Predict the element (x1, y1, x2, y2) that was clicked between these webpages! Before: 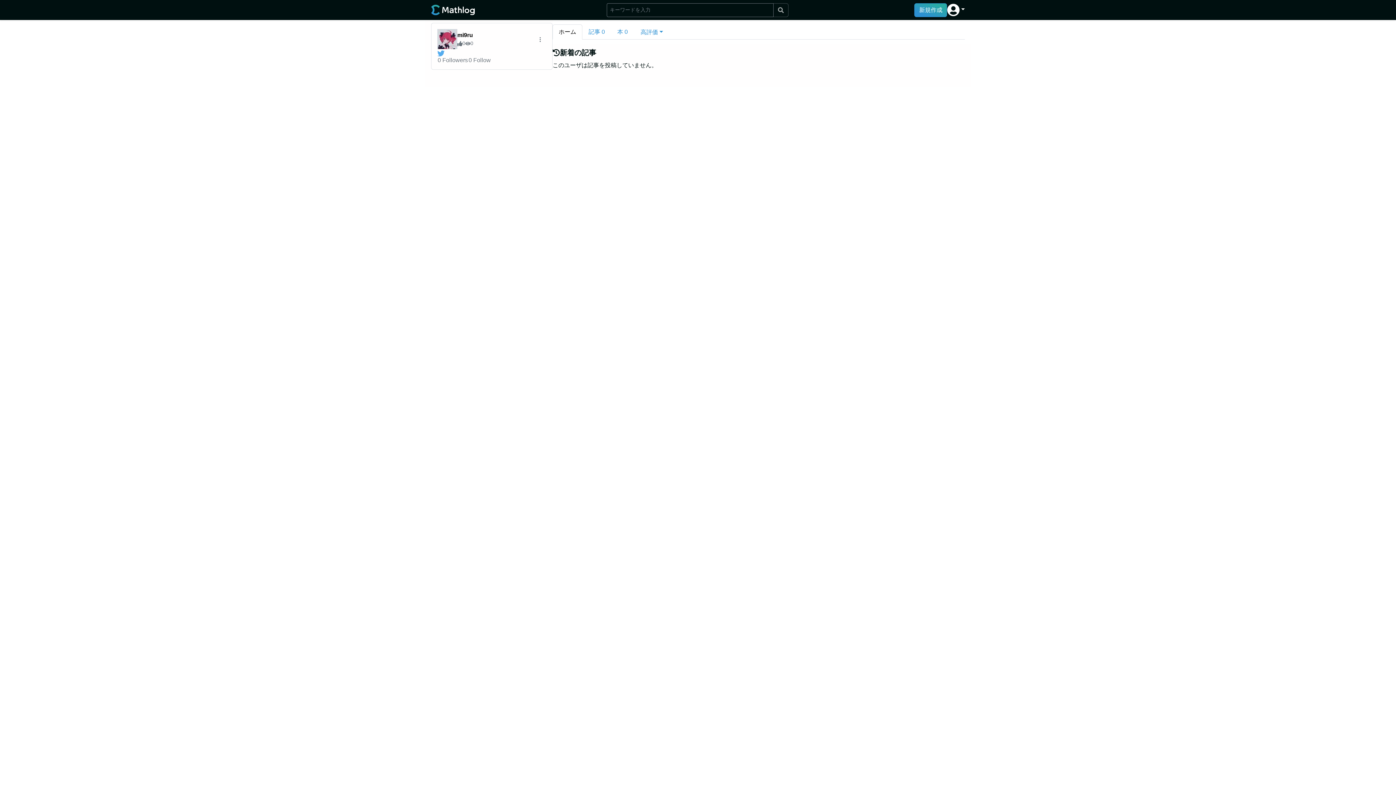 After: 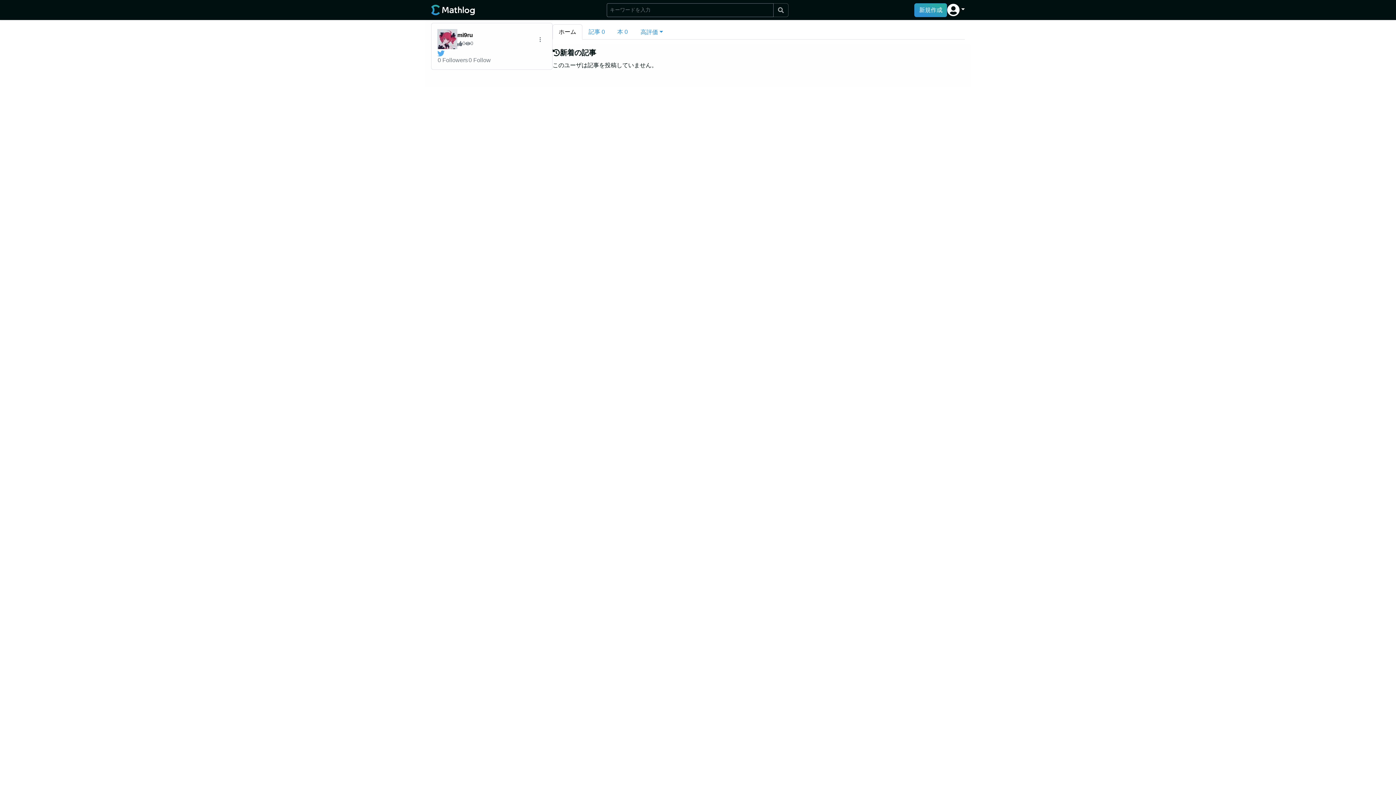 Action: label: ホーム bbox: (552, 24, 582, 39)